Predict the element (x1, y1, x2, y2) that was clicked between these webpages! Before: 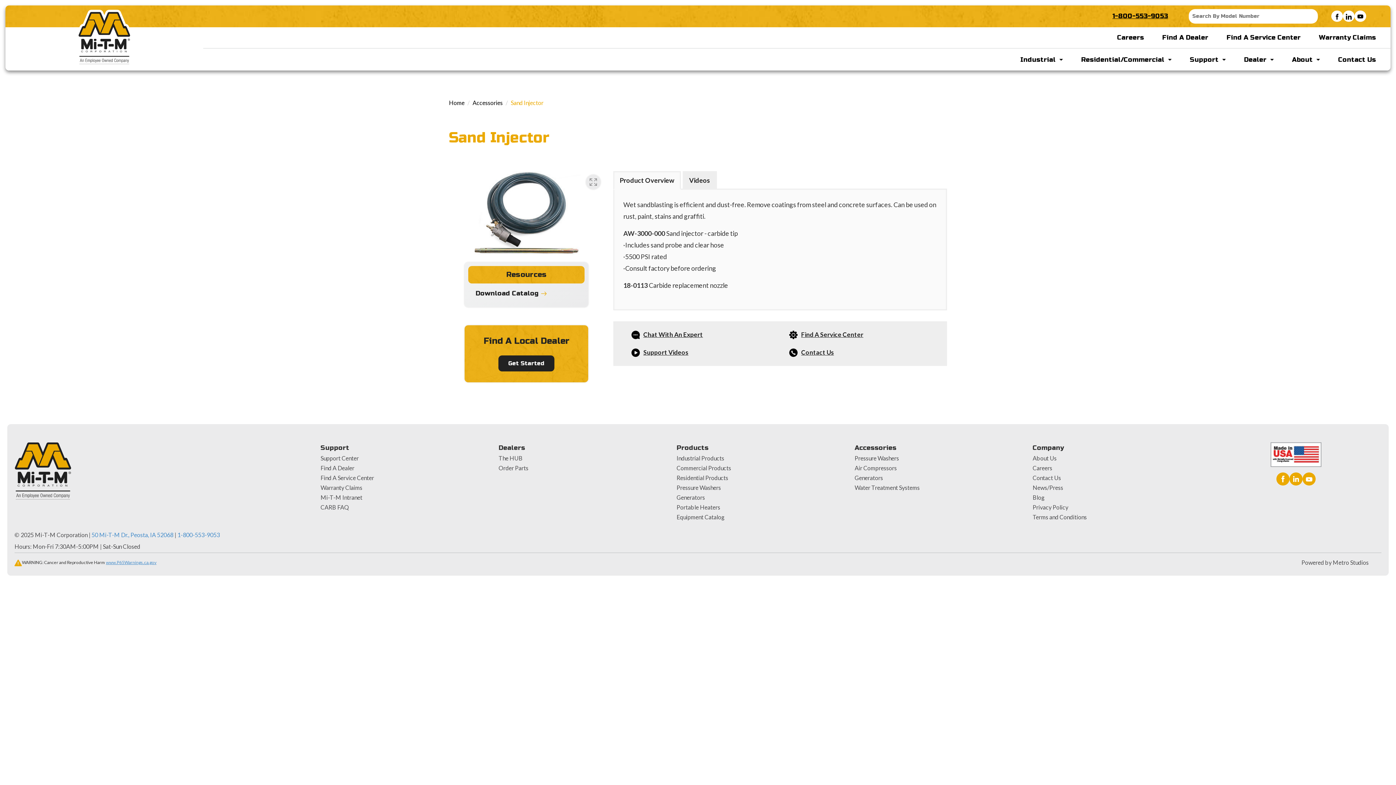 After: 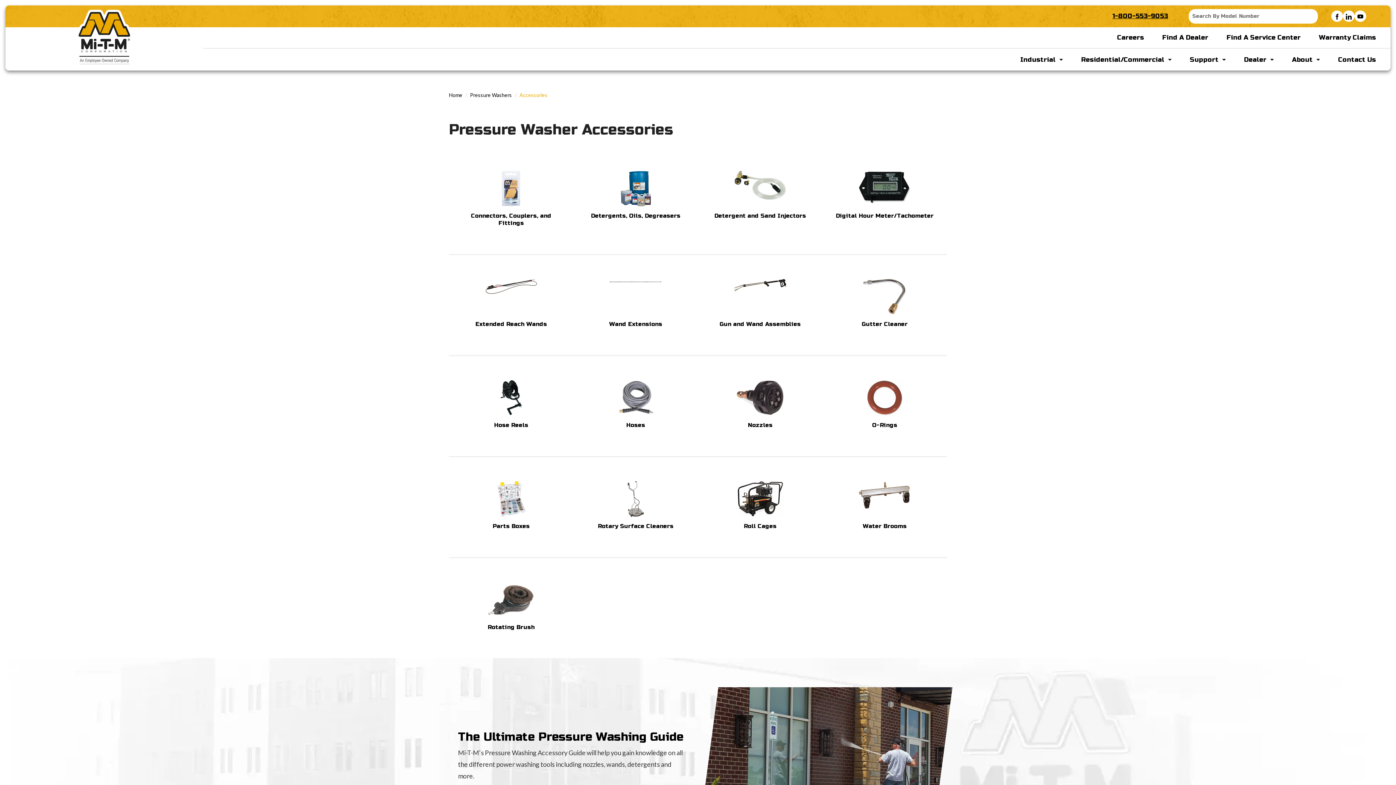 Action: label: Pressure Washers bbox: (854, 453, 1025, 463)